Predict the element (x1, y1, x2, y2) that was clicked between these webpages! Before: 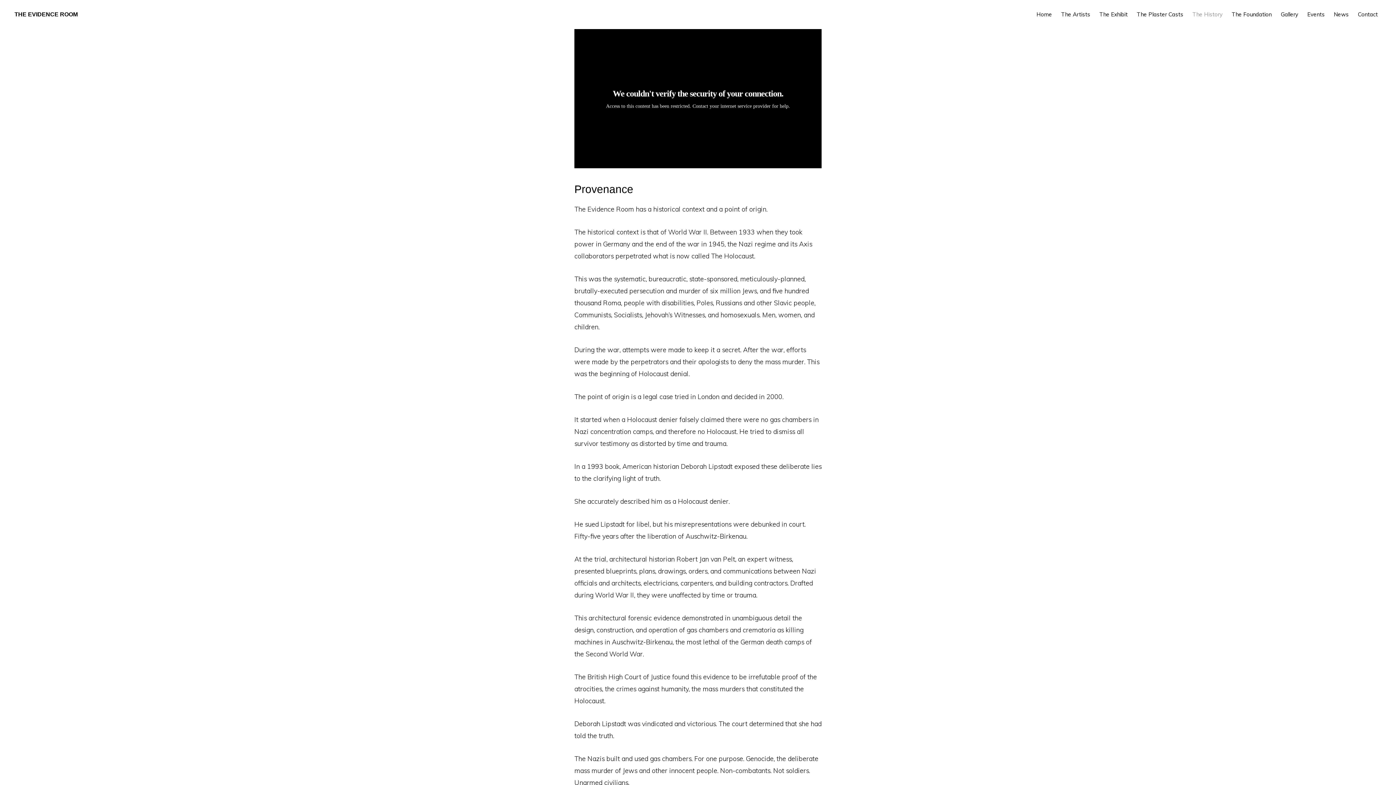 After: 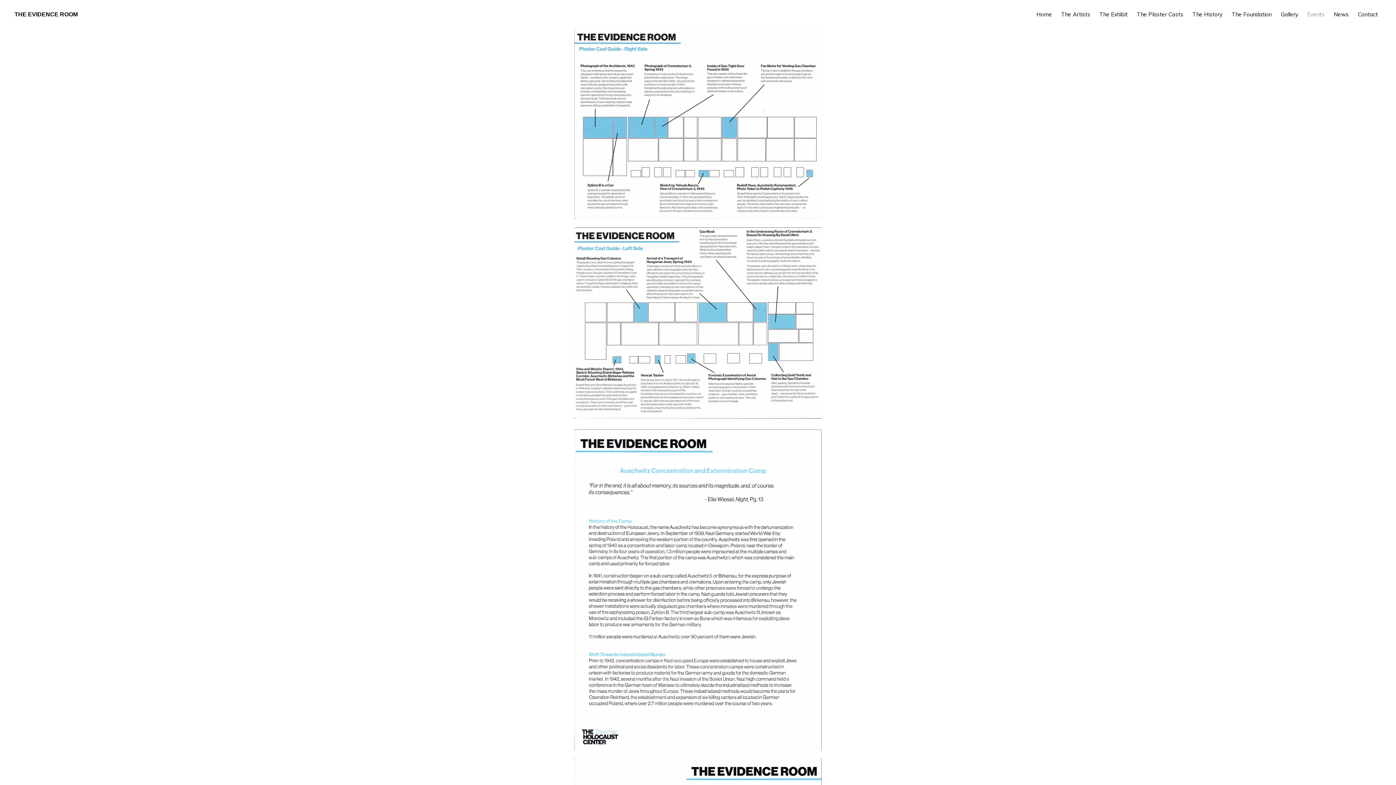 Action: label: Events bbox: (1304, 4, 1328, 24)